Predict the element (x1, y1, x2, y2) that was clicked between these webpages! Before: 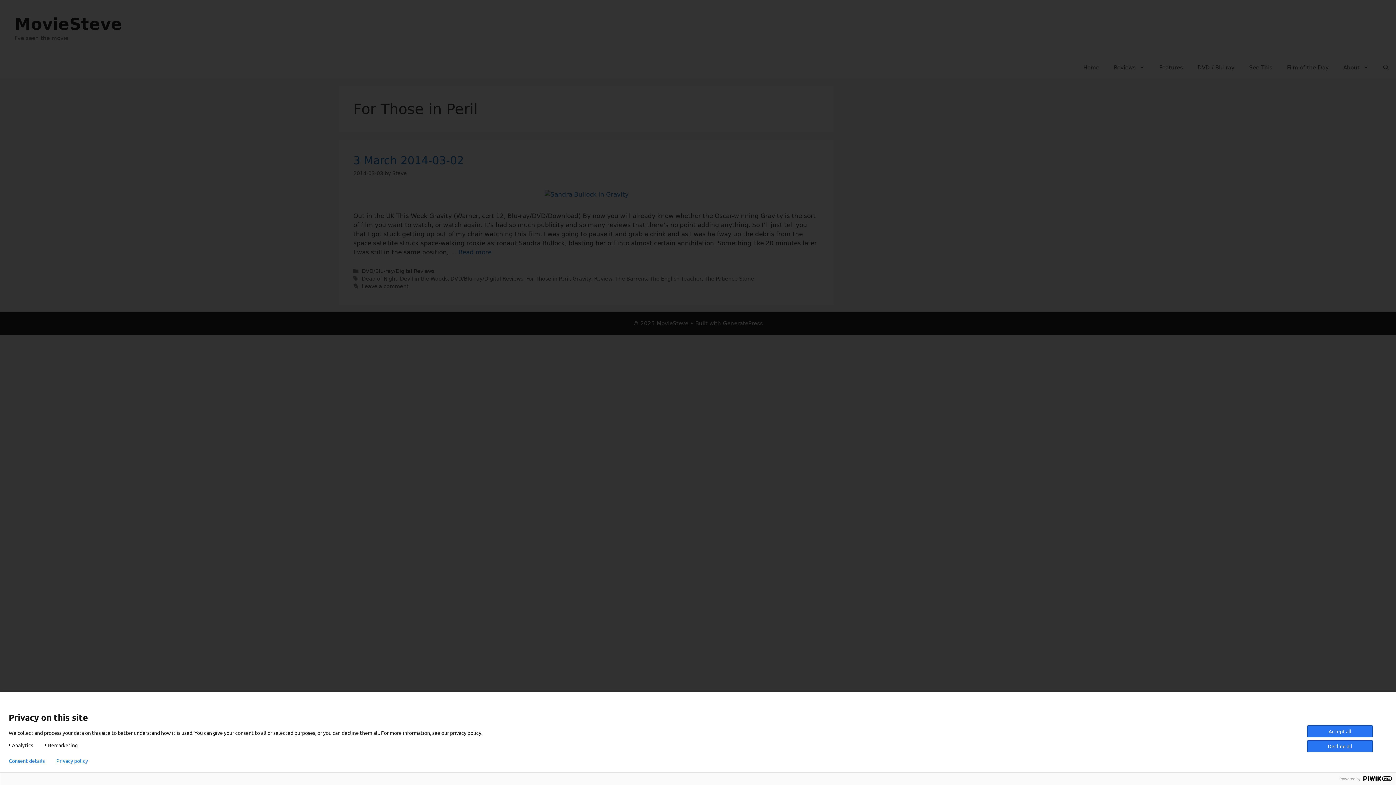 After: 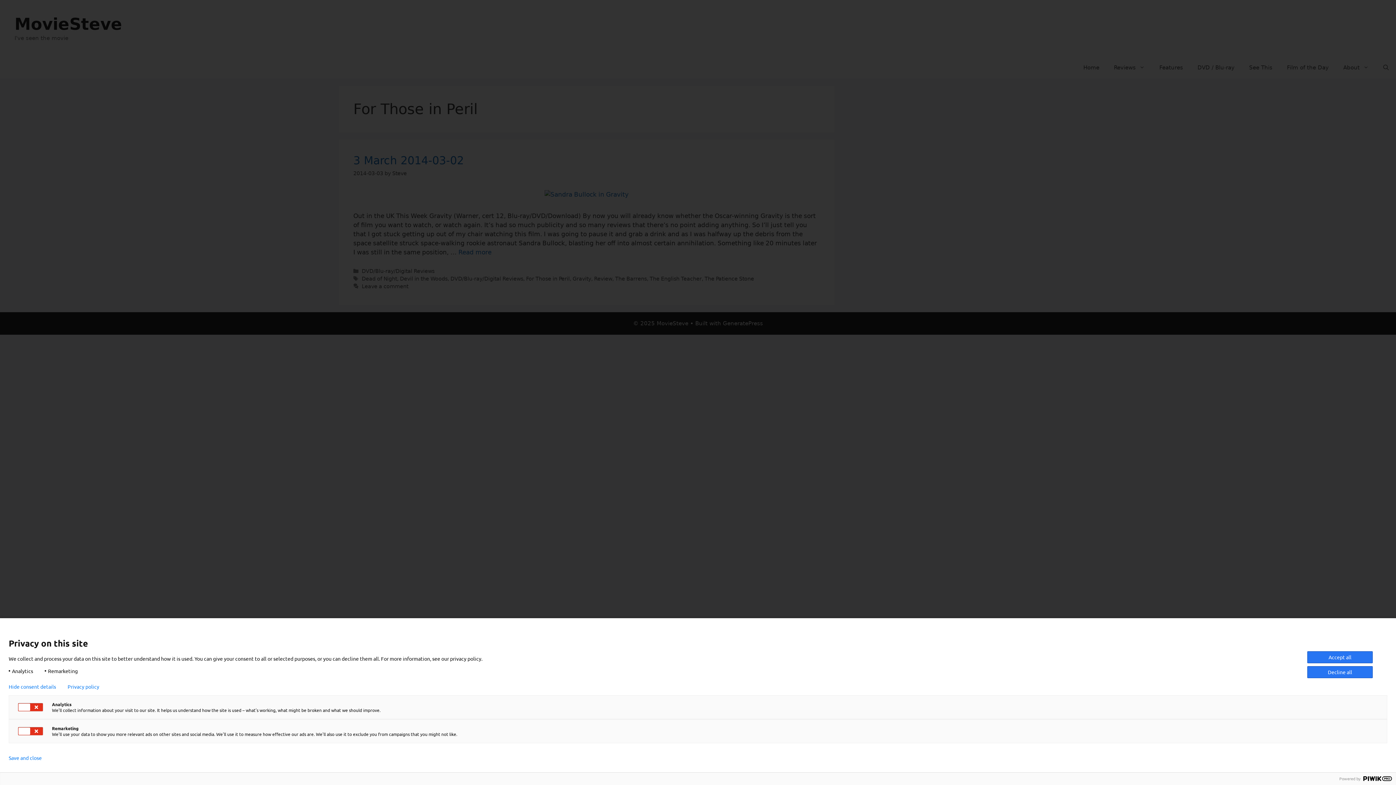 Action: bbox: (8, 758, 44, 764) label: Consent details